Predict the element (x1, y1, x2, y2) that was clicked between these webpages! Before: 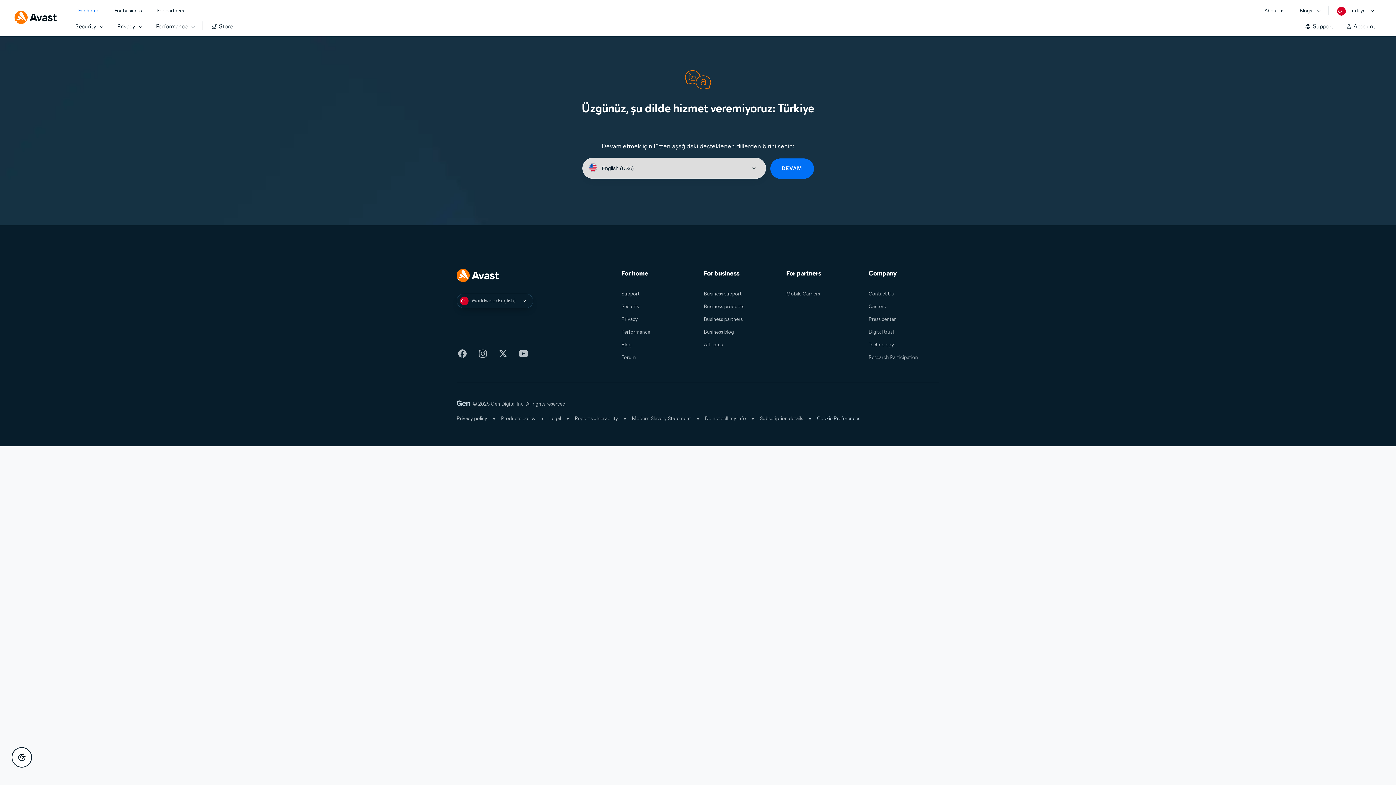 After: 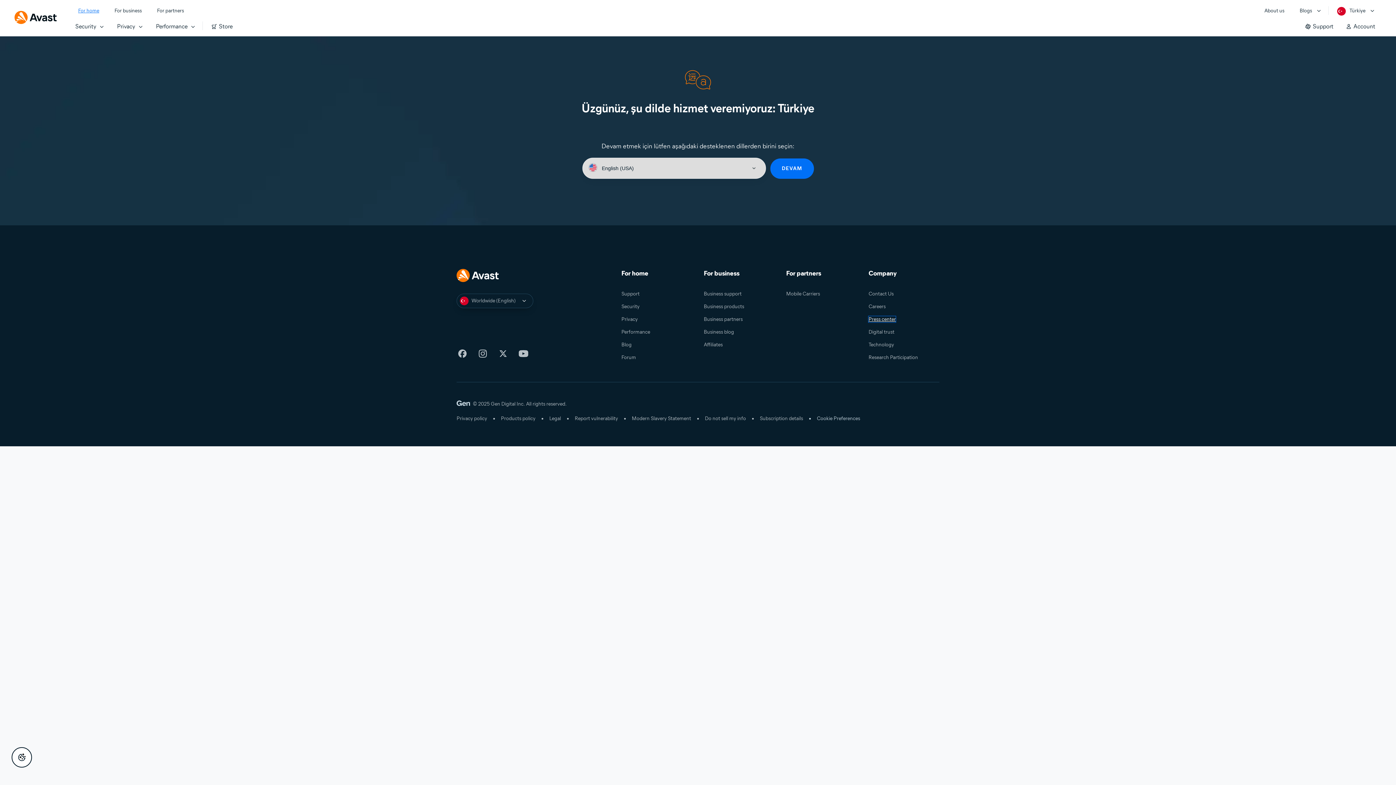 Action: bbox: (868, 316, 896, 322) label: Press center